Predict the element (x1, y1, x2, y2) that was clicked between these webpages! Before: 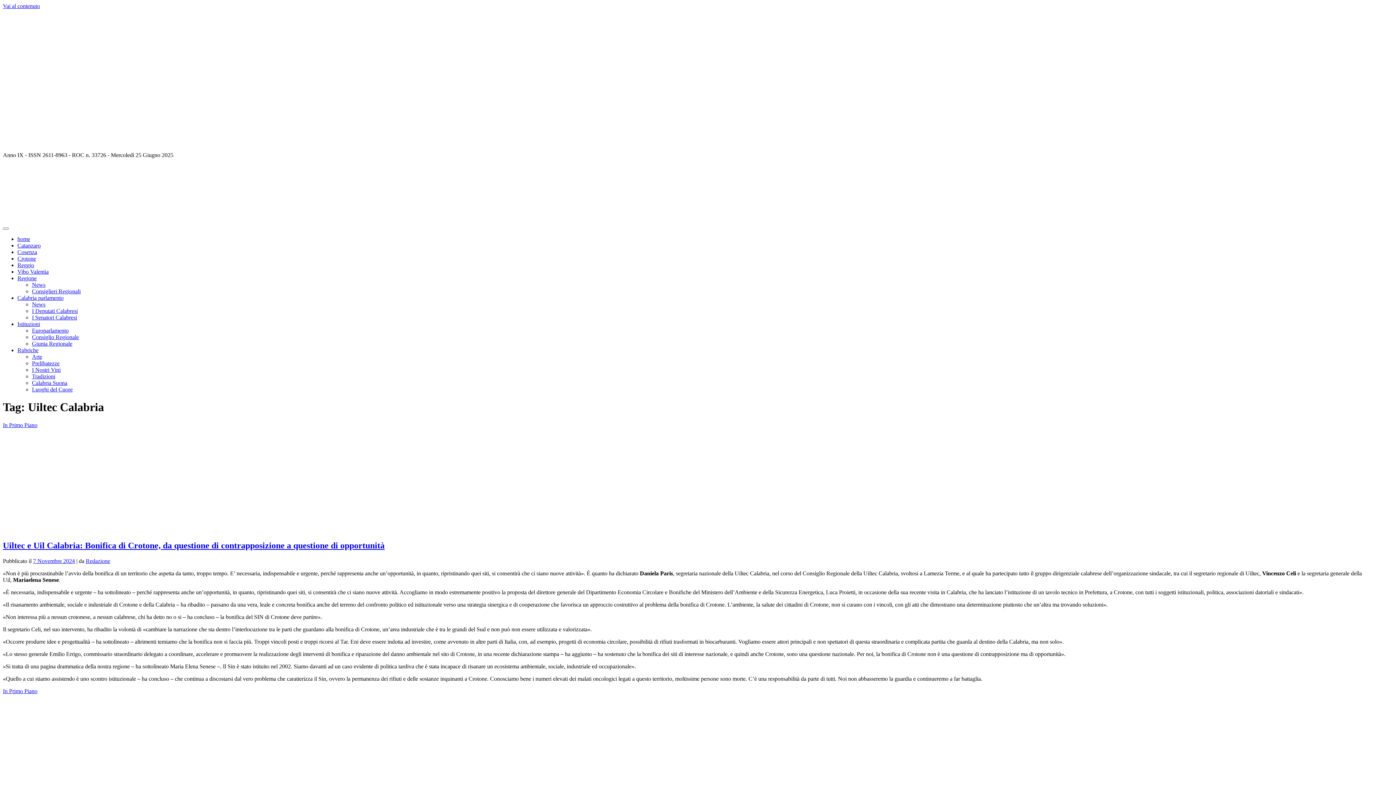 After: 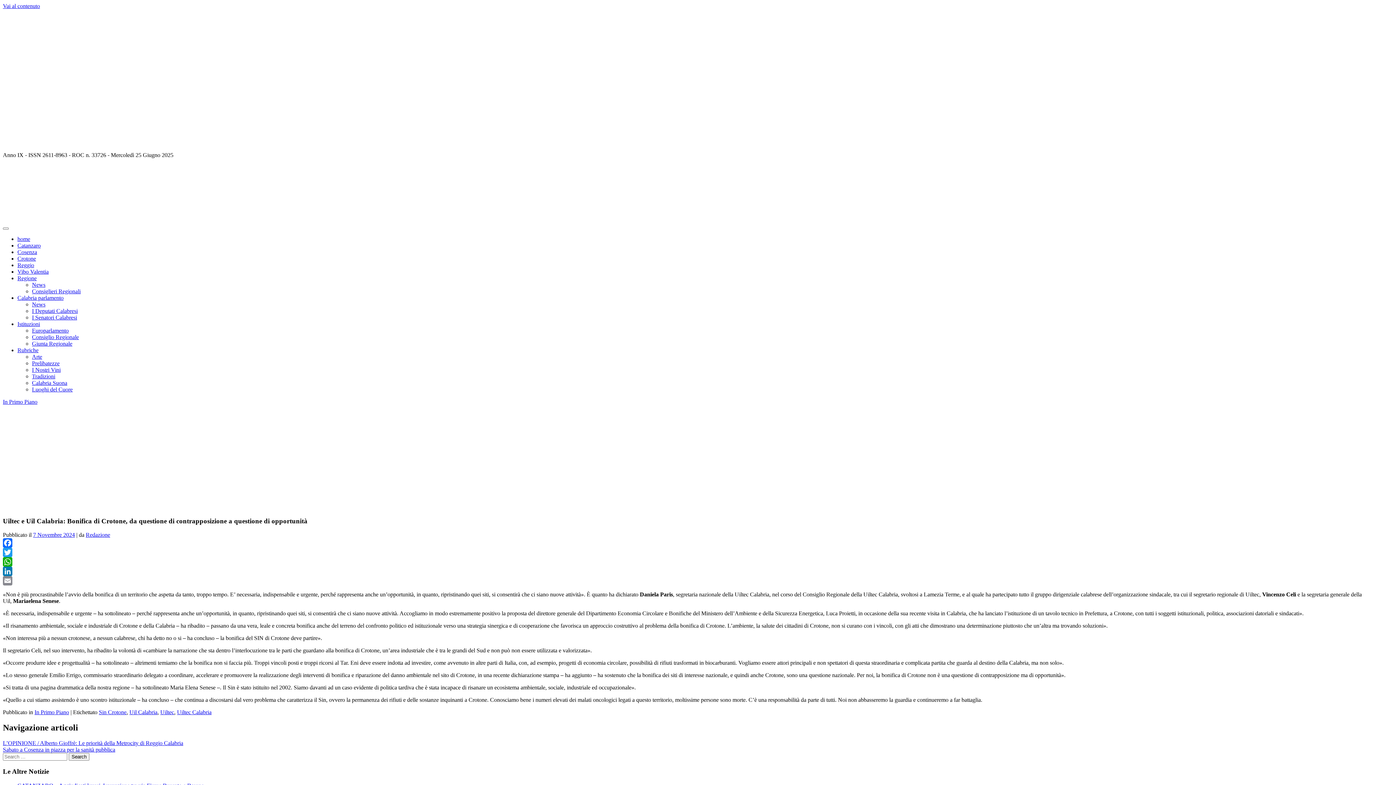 Action: label: Uiltec e Uil Calabria: Bonifica di Crotone, da questione di contrapposizione a questione di opportunità bbox: (2, 541, 384, 550)